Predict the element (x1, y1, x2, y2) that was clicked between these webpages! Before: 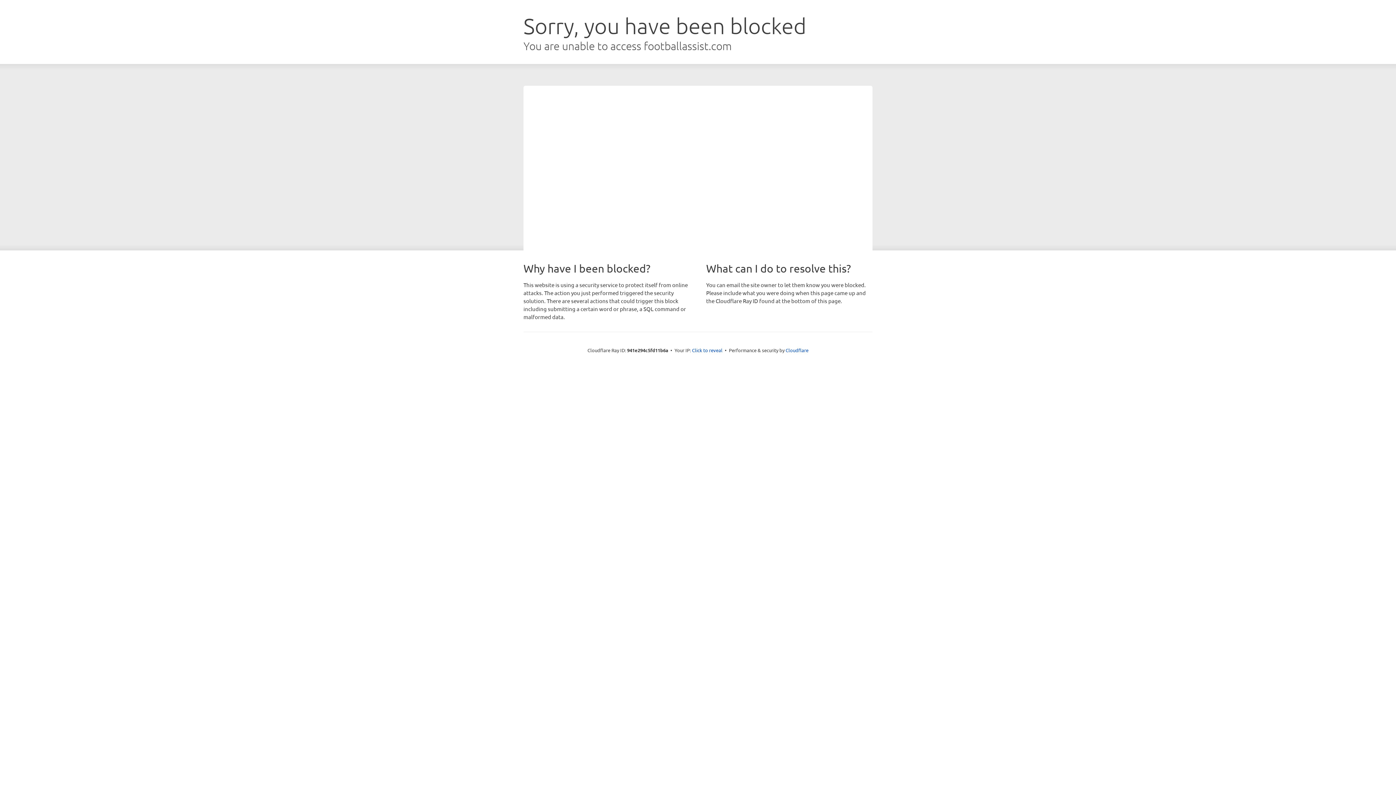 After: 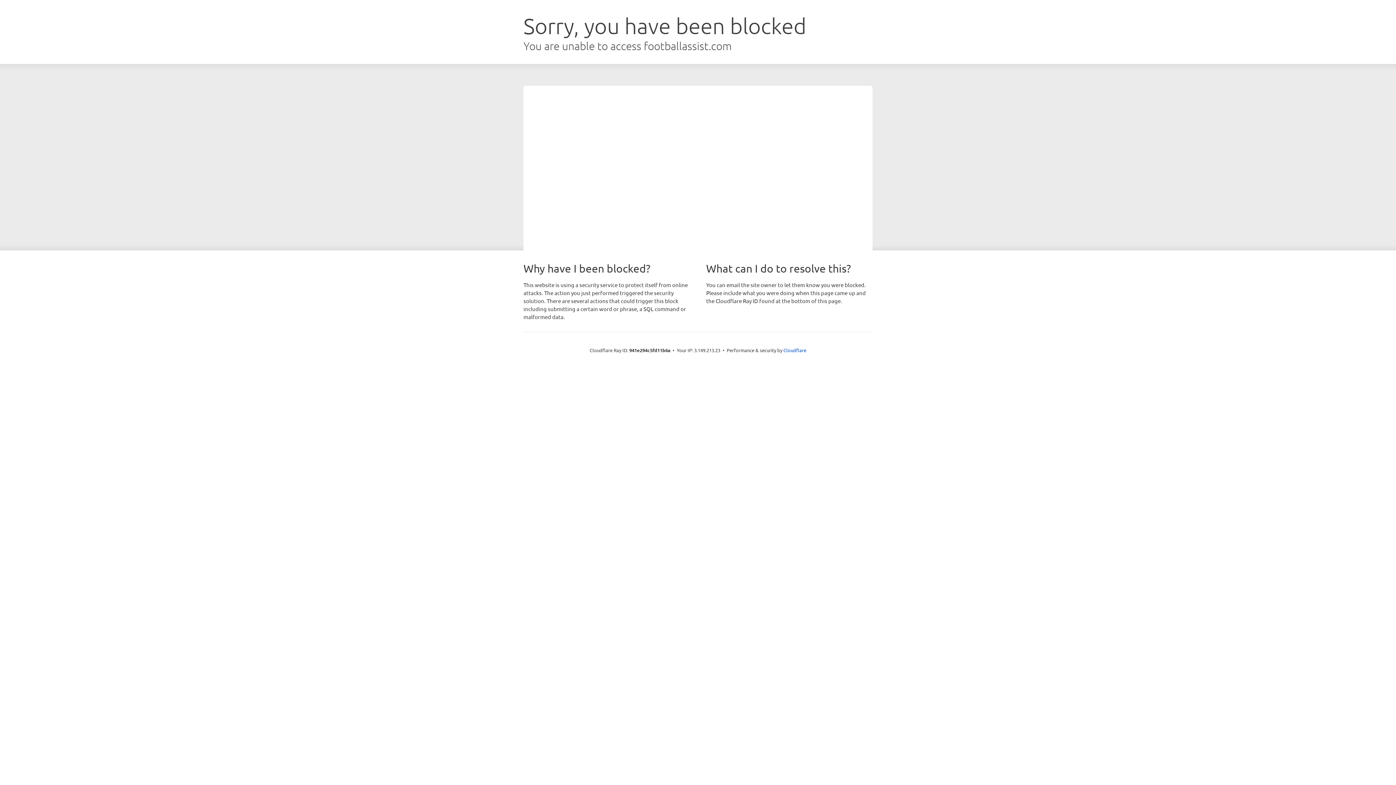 Action: label: Click to reveal bbox: (692, 346, 722, 353)